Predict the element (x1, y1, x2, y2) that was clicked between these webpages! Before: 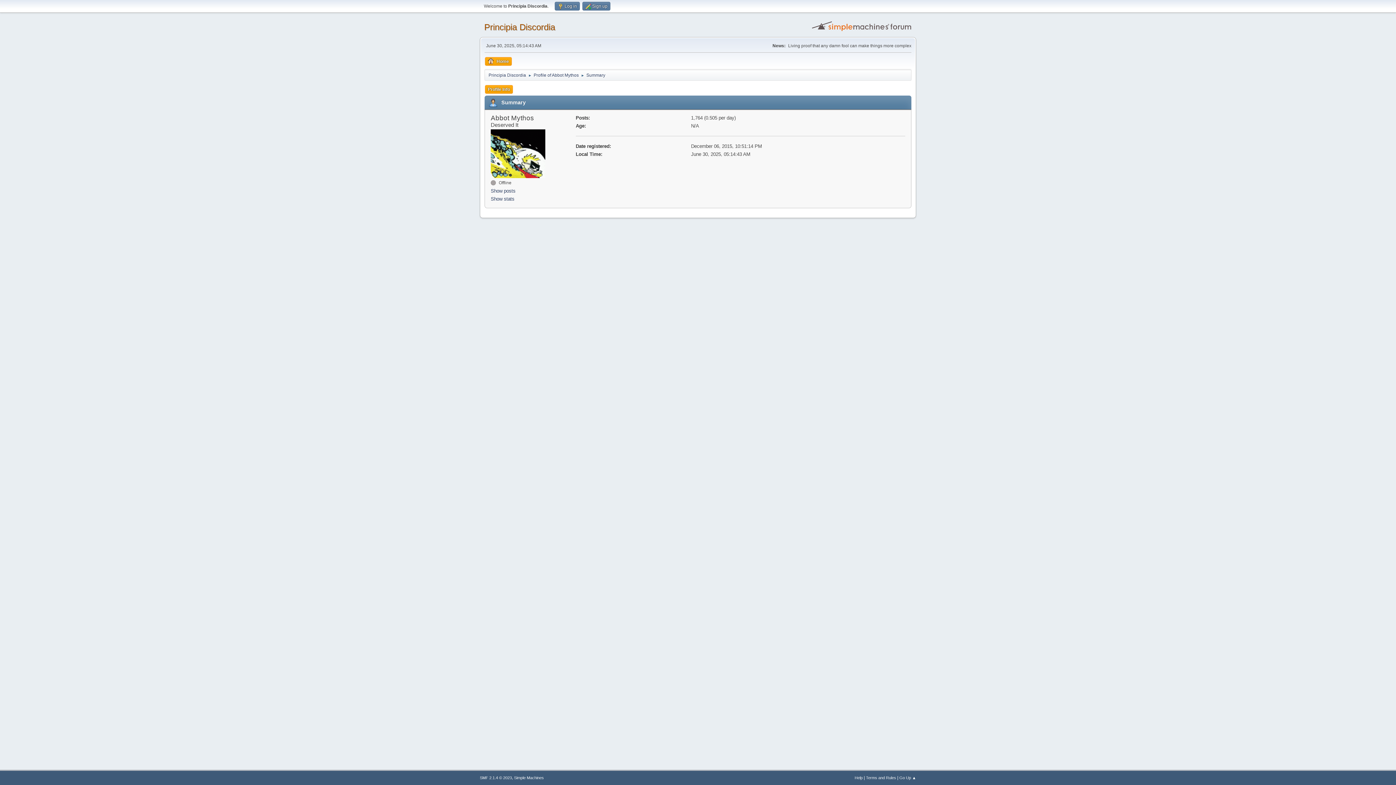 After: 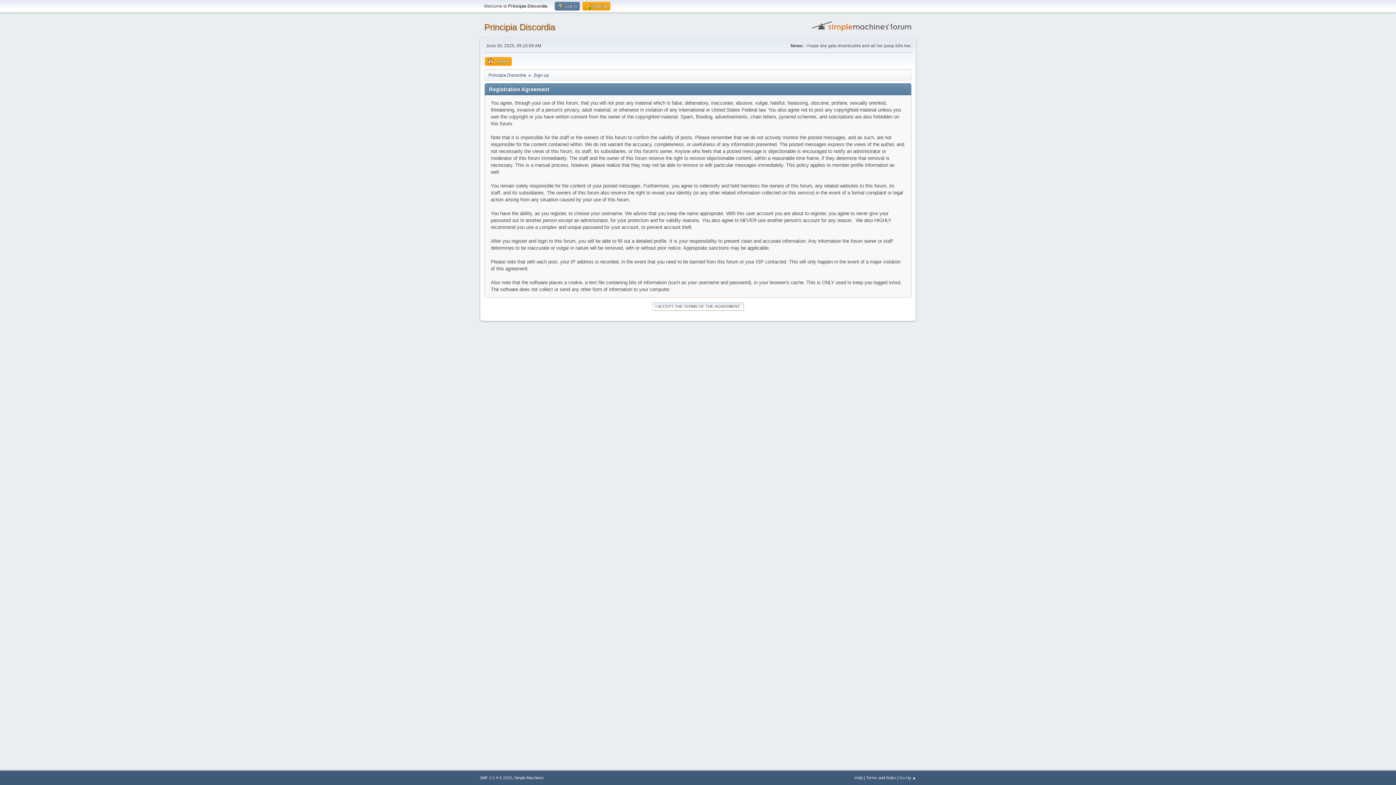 Action: bbox: (582, 1, 610, 10) label:  Sign up